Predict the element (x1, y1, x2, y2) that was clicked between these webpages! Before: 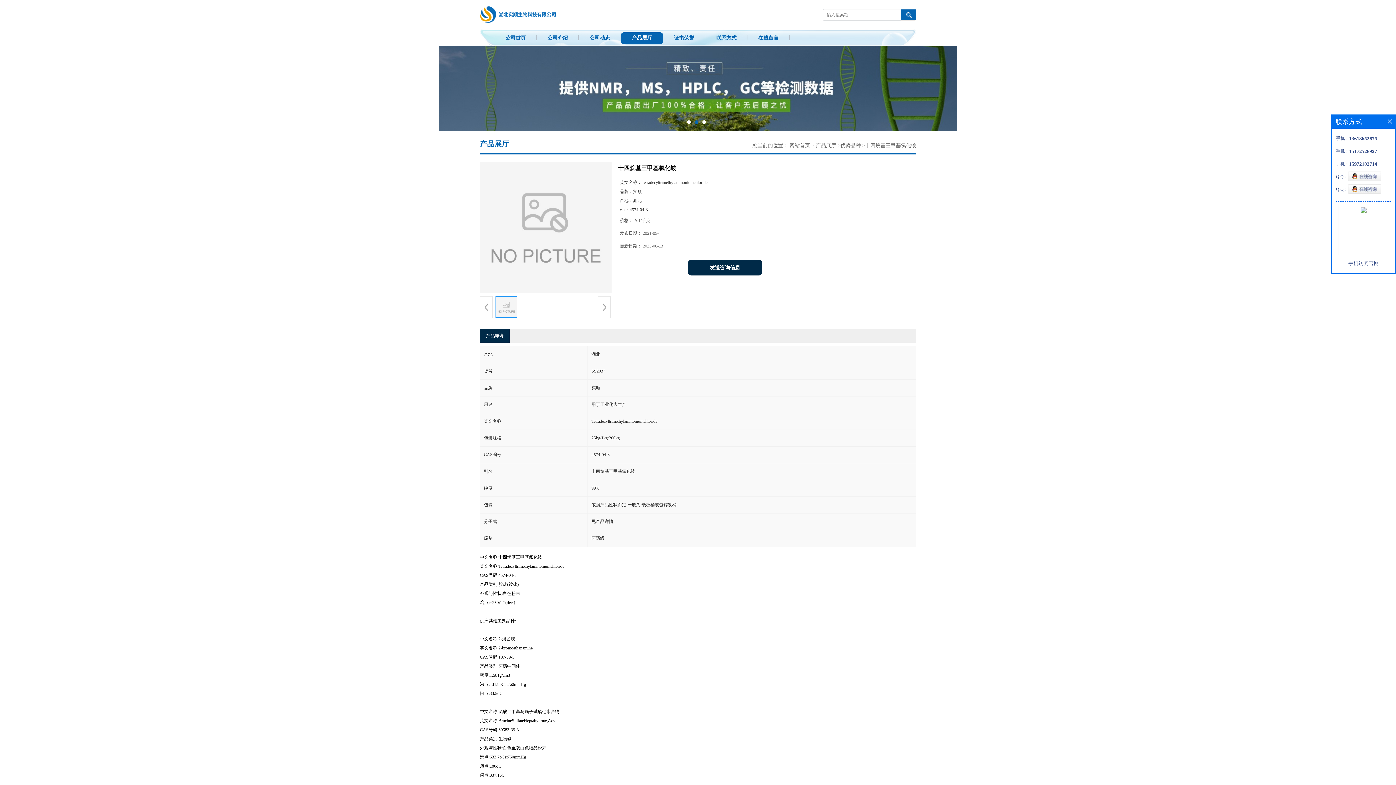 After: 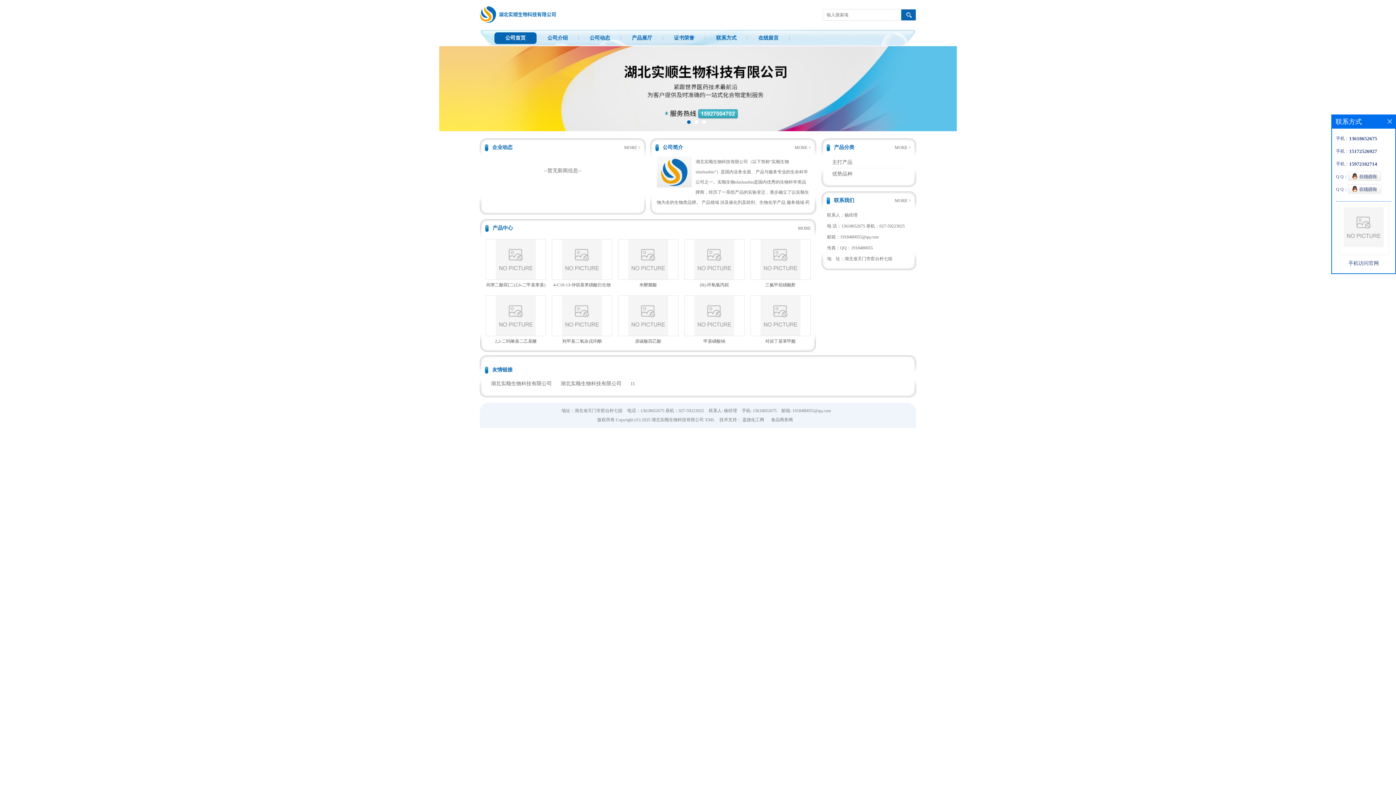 Action: bbox: (494, 32, 536, 44) label: 公司首页